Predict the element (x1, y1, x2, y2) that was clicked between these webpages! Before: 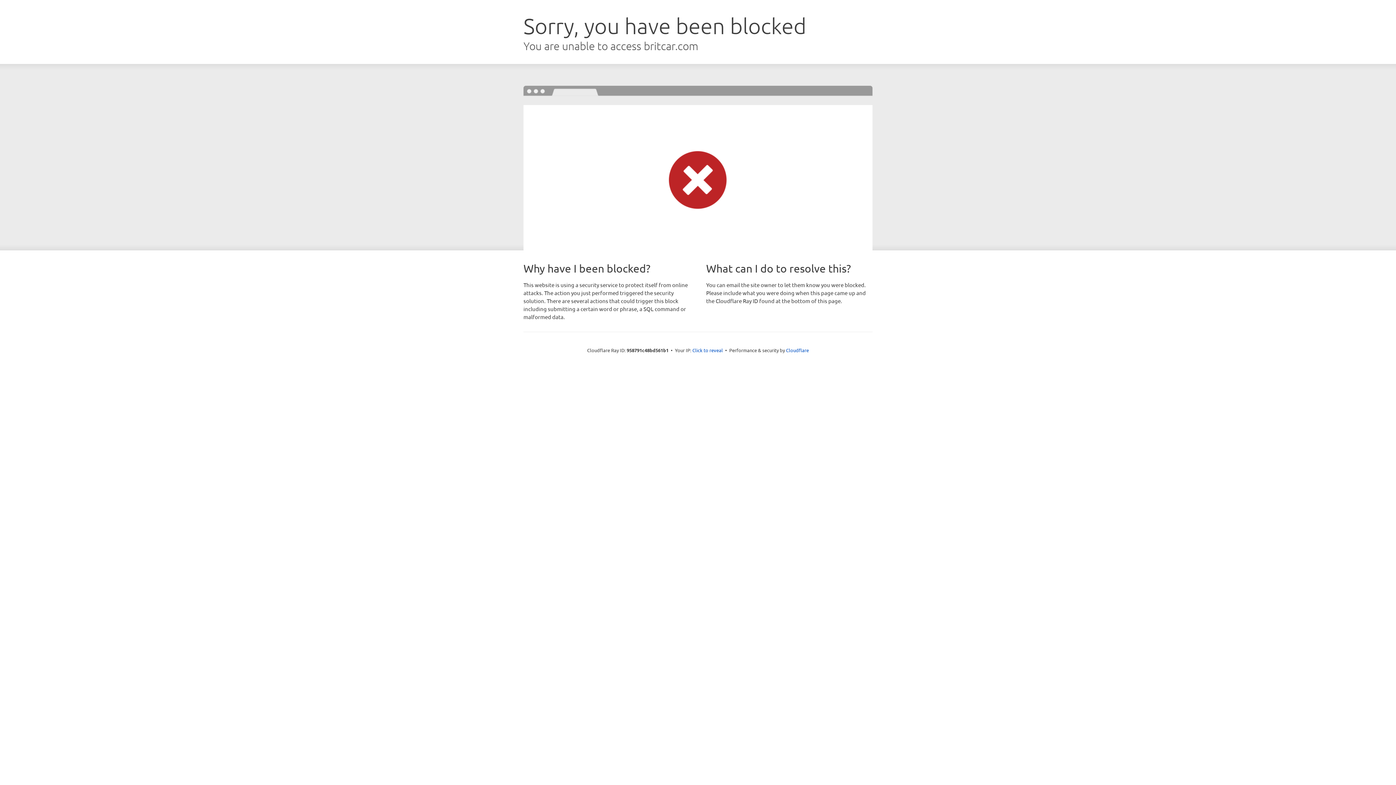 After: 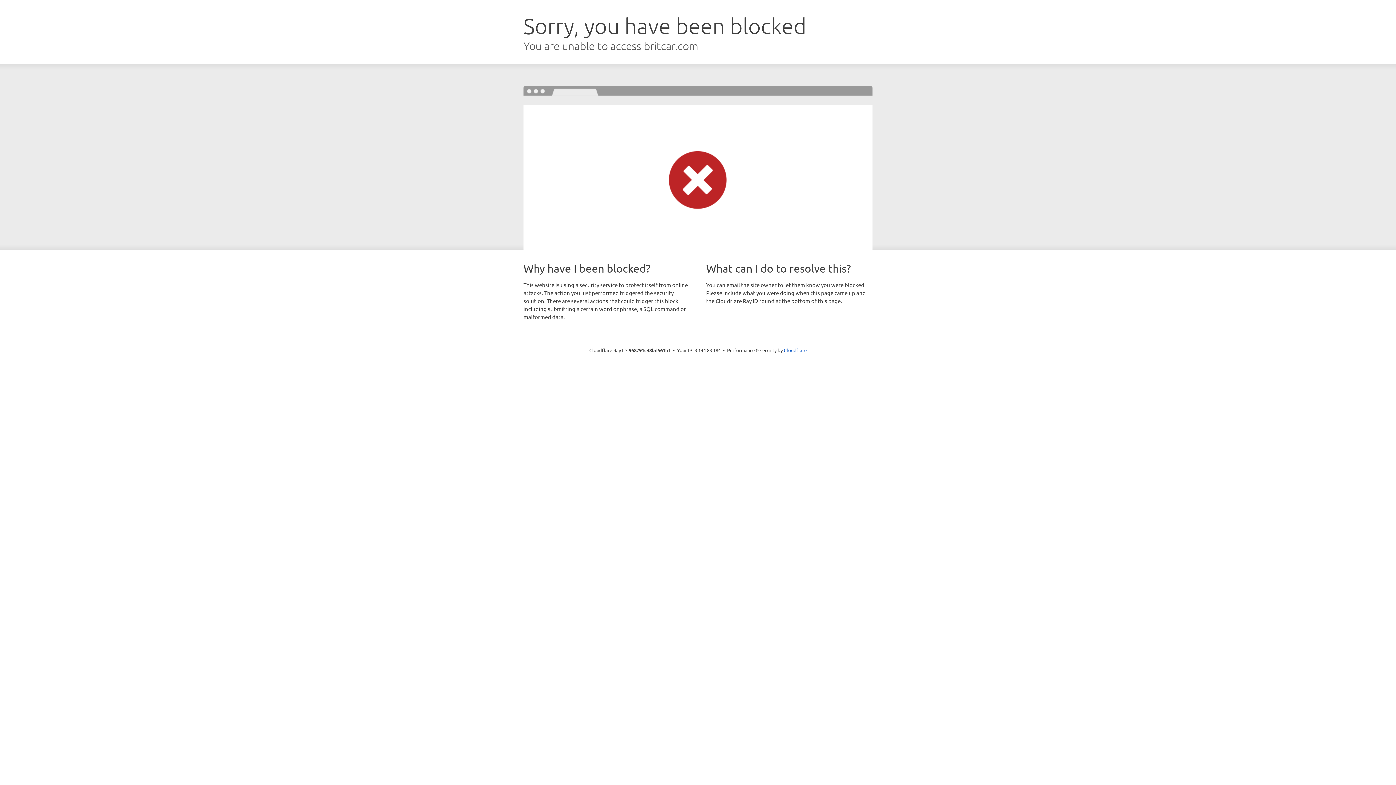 Action: label: Click to reveal bbox: (692, 346, 723, 353)